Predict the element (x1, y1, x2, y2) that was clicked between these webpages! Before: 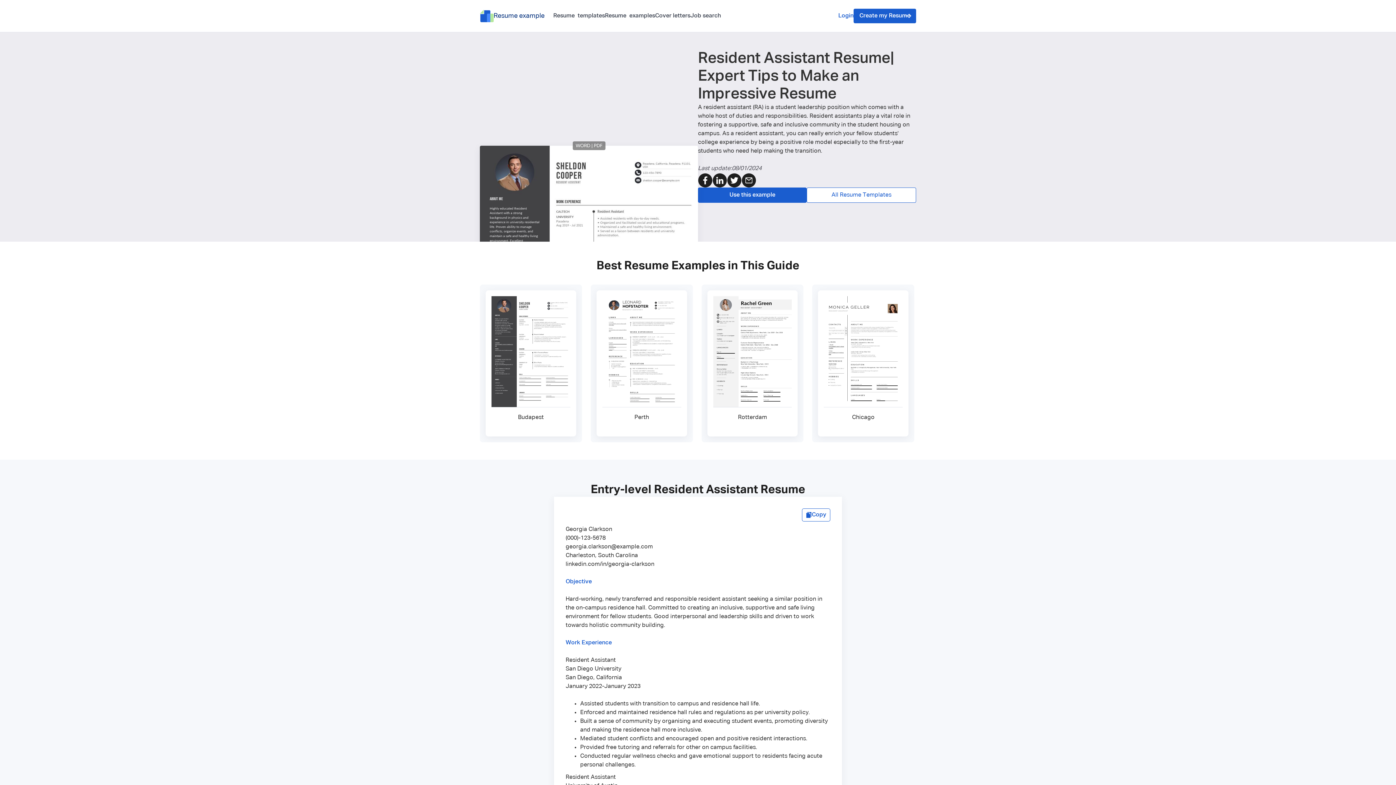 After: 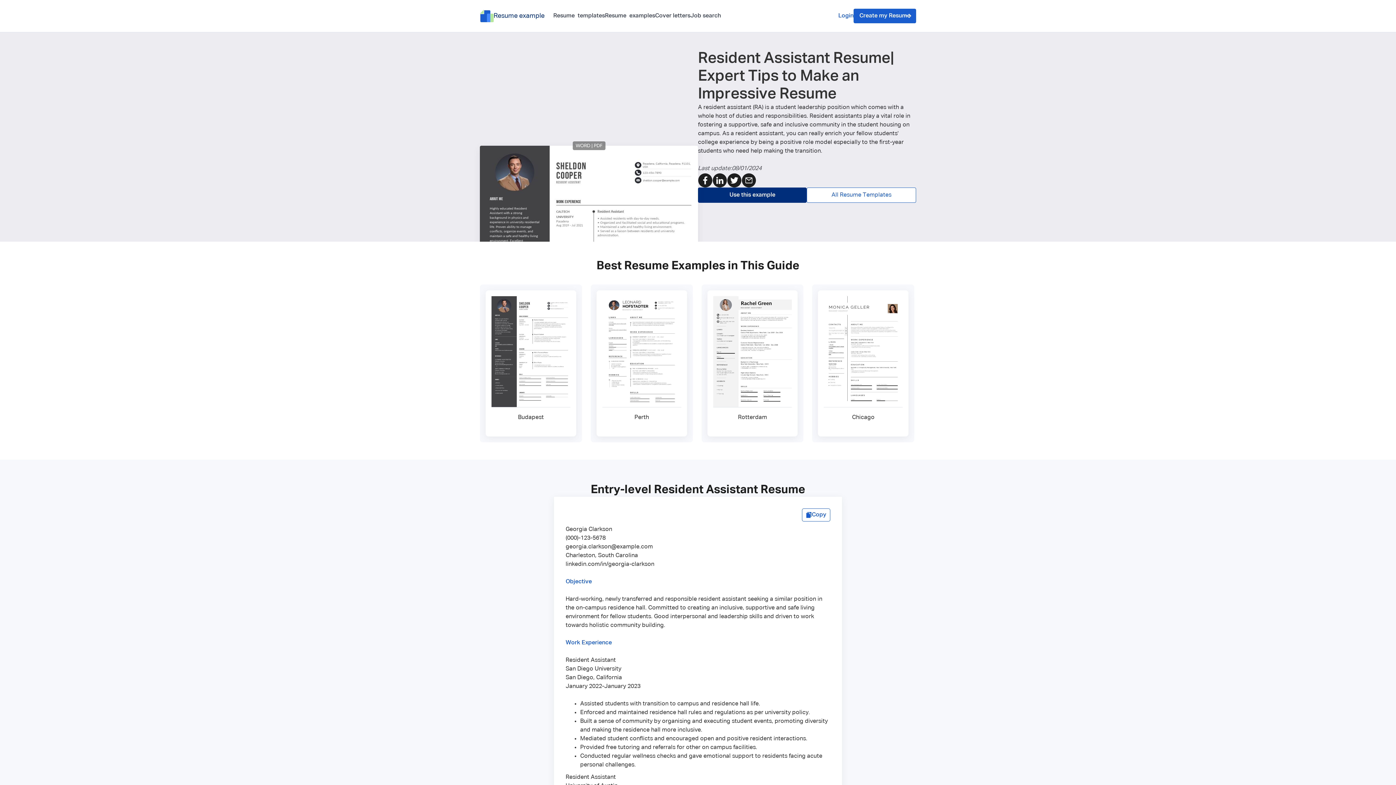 Action: bbox: (698, 187, 807, 202) label: Use this example